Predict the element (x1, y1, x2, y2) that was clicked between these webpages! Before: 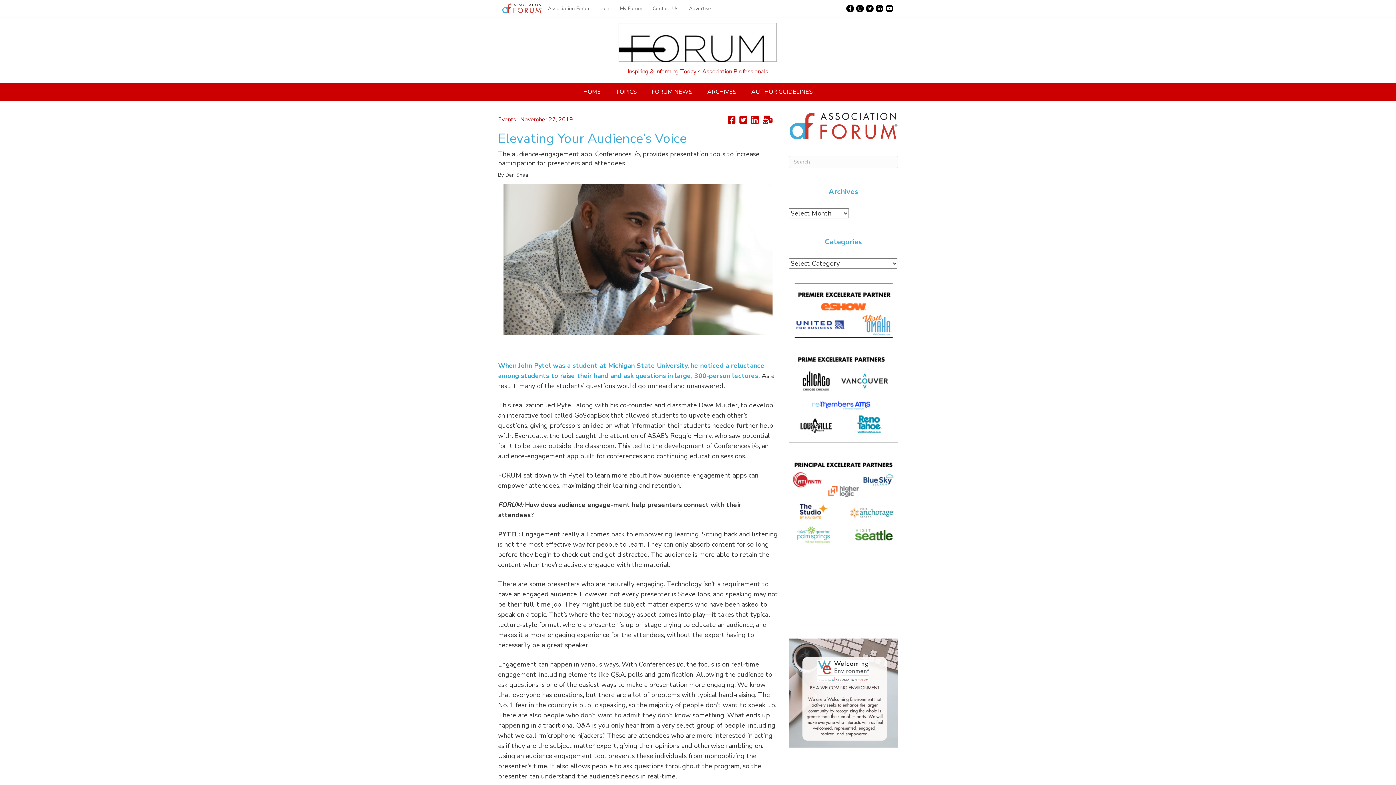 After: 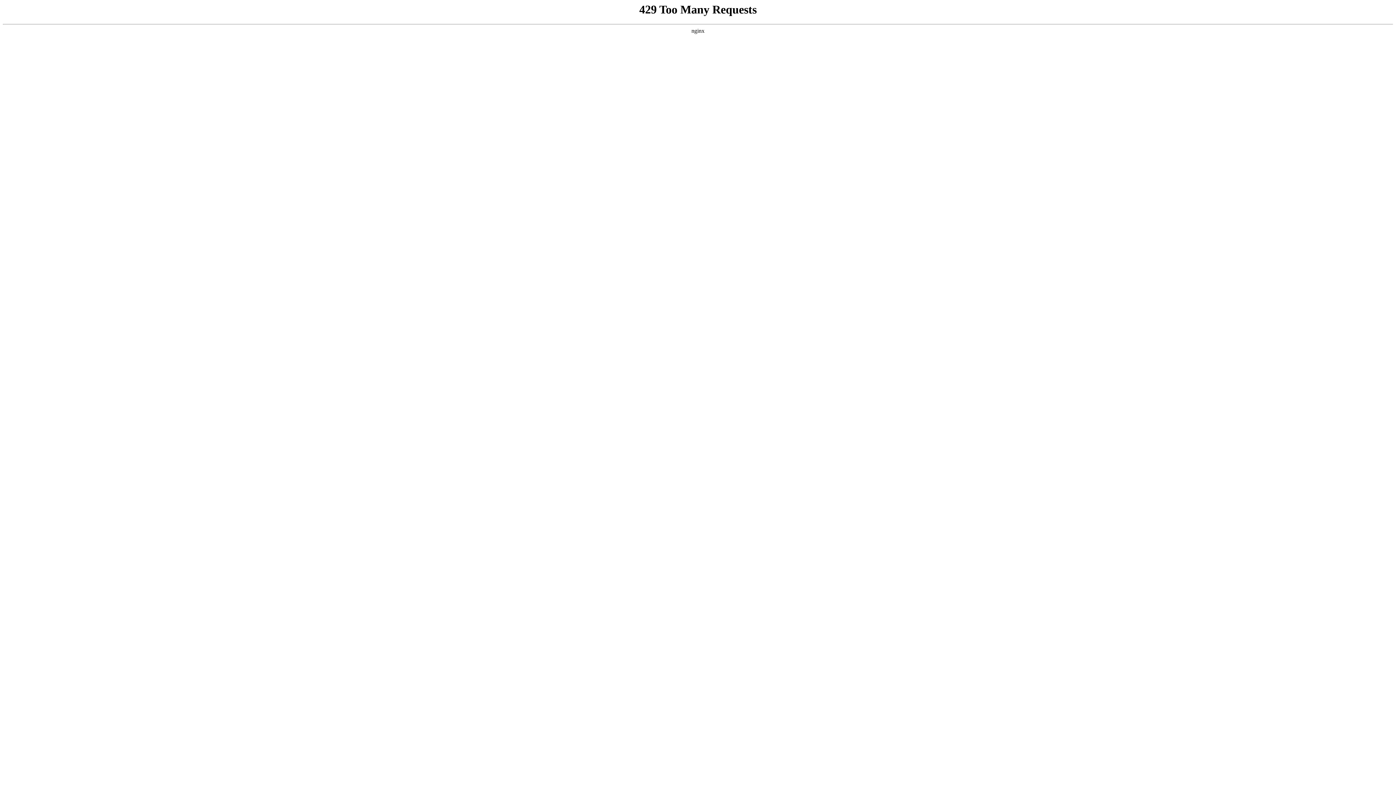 Action: bbox: (744, 82, 820, 101) label: AUTHOR GUIDELINES